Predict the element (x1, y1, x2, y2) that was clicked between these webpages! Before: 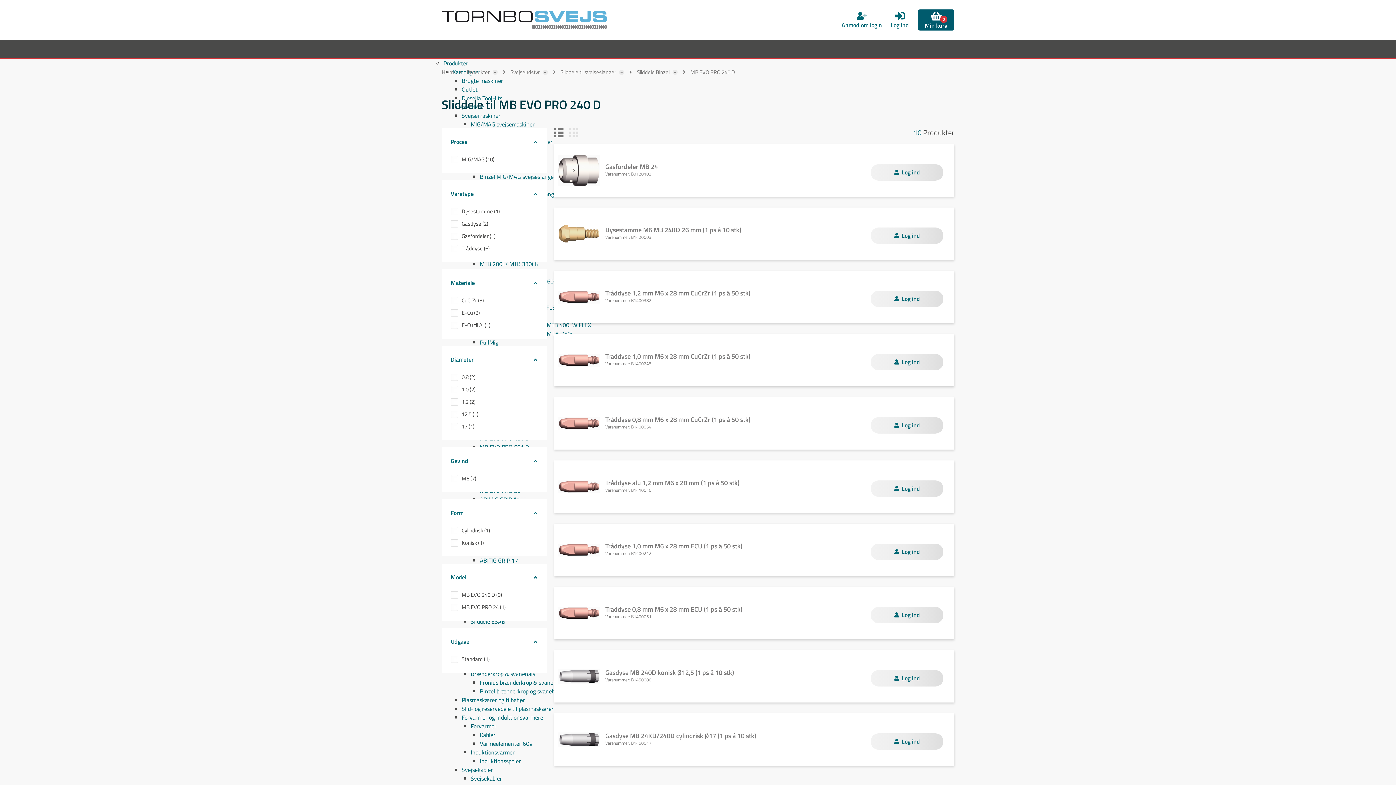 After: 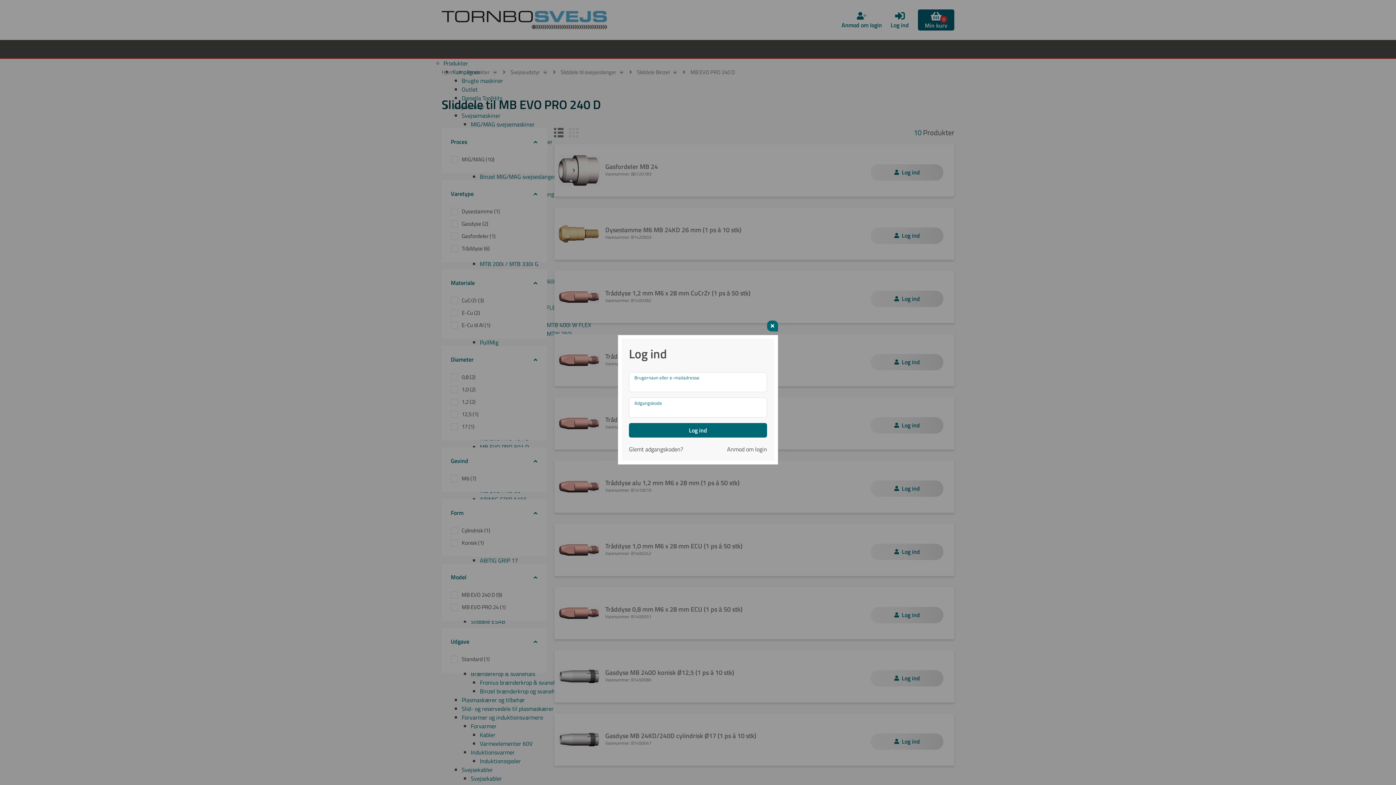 Action: bbox: (870, 670, 943, 686) label: Log ind